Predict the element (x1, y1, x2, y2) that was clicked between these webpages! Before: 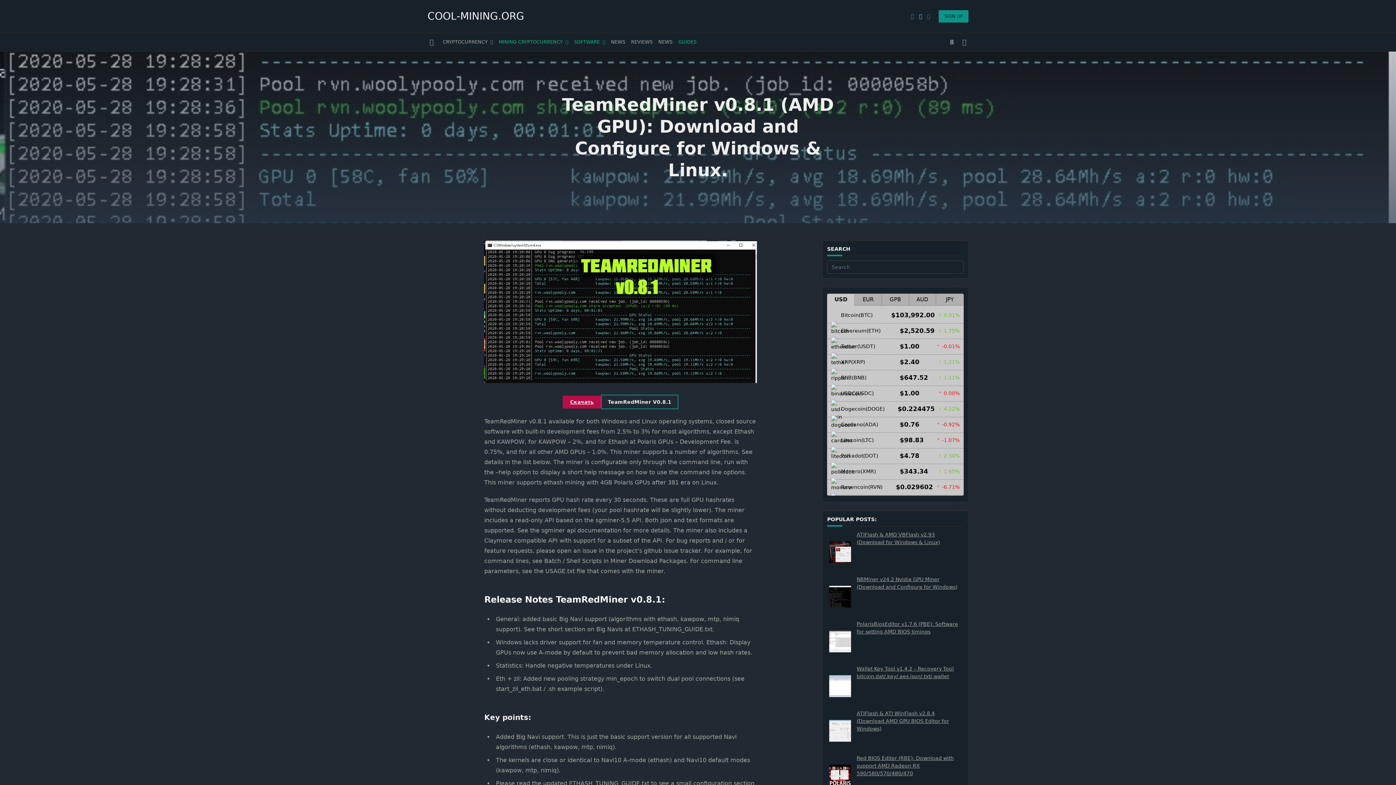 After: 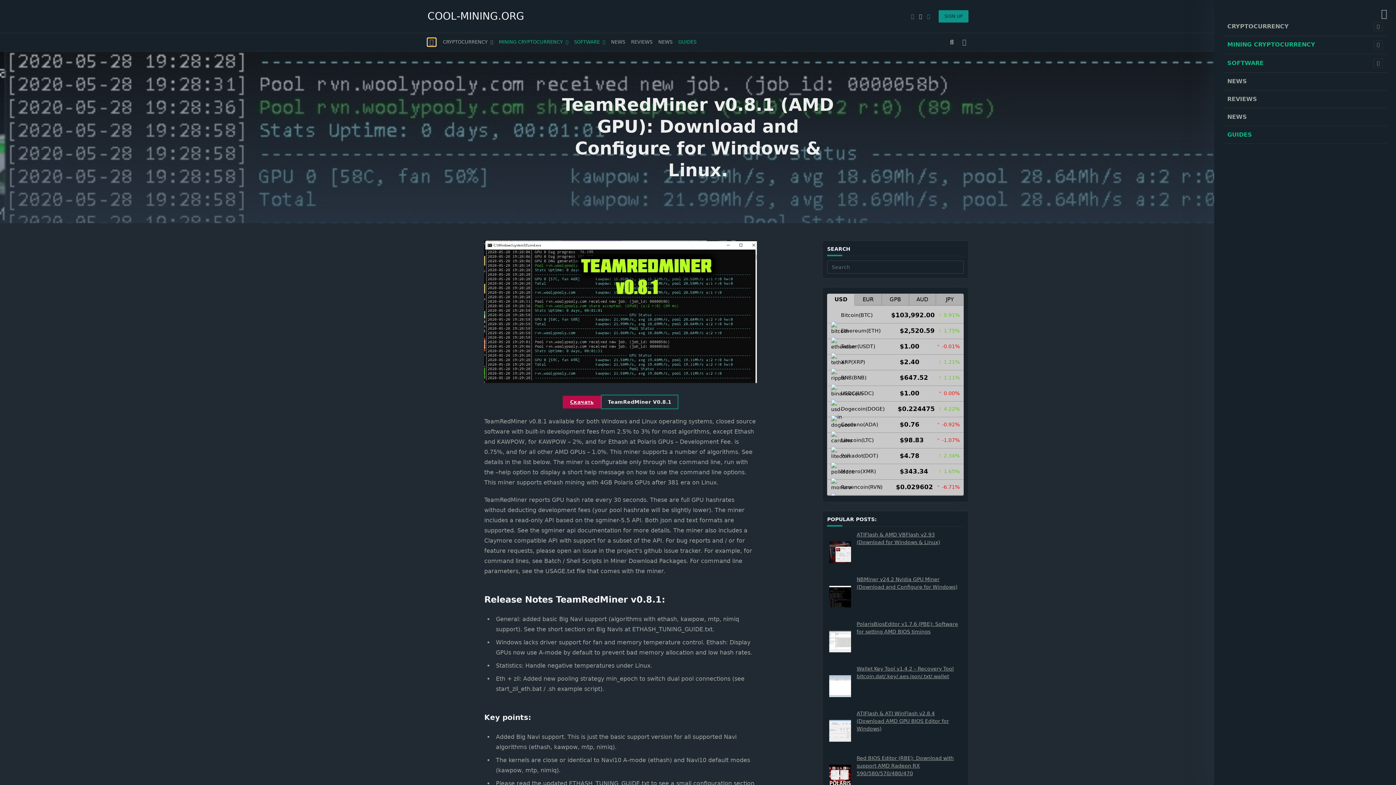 Action: bbox: (427, 38, 435, 46)